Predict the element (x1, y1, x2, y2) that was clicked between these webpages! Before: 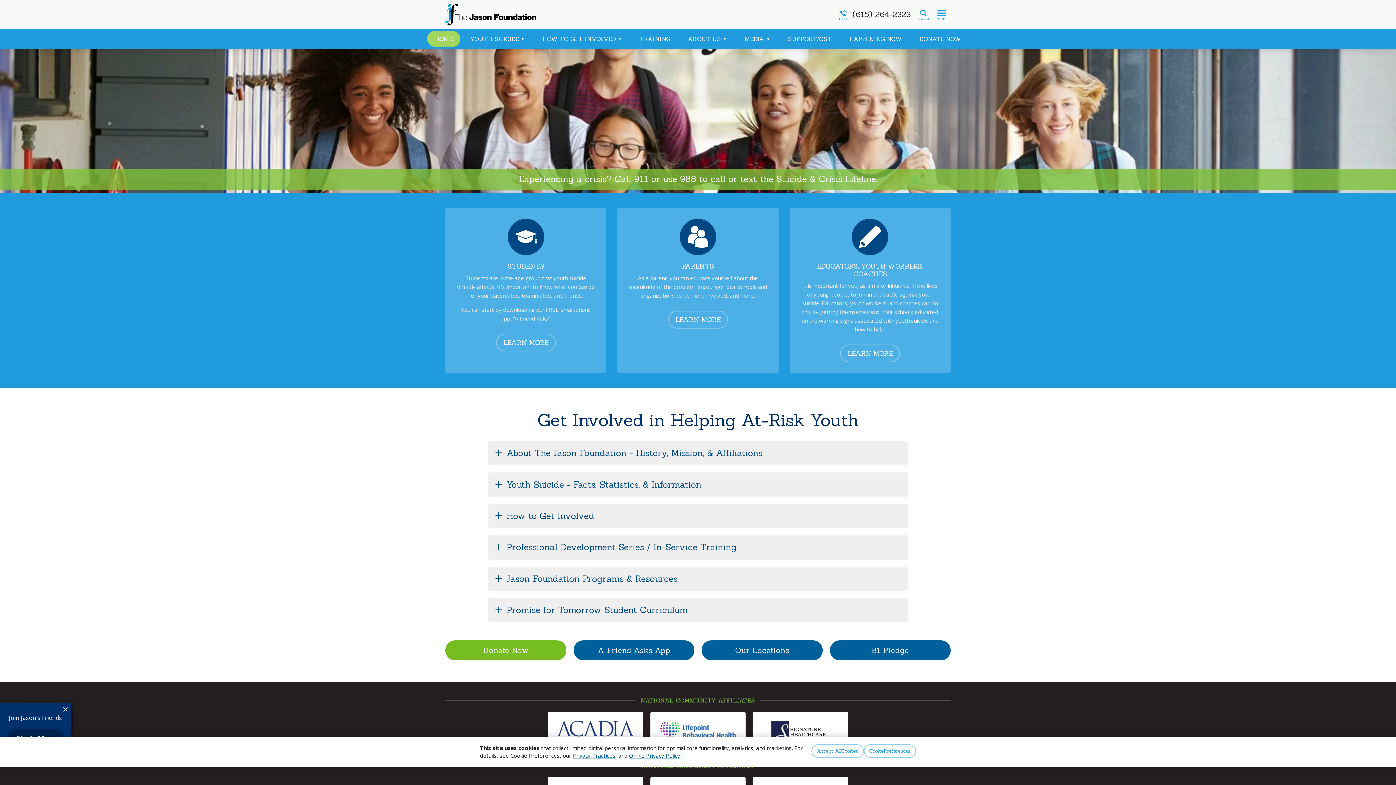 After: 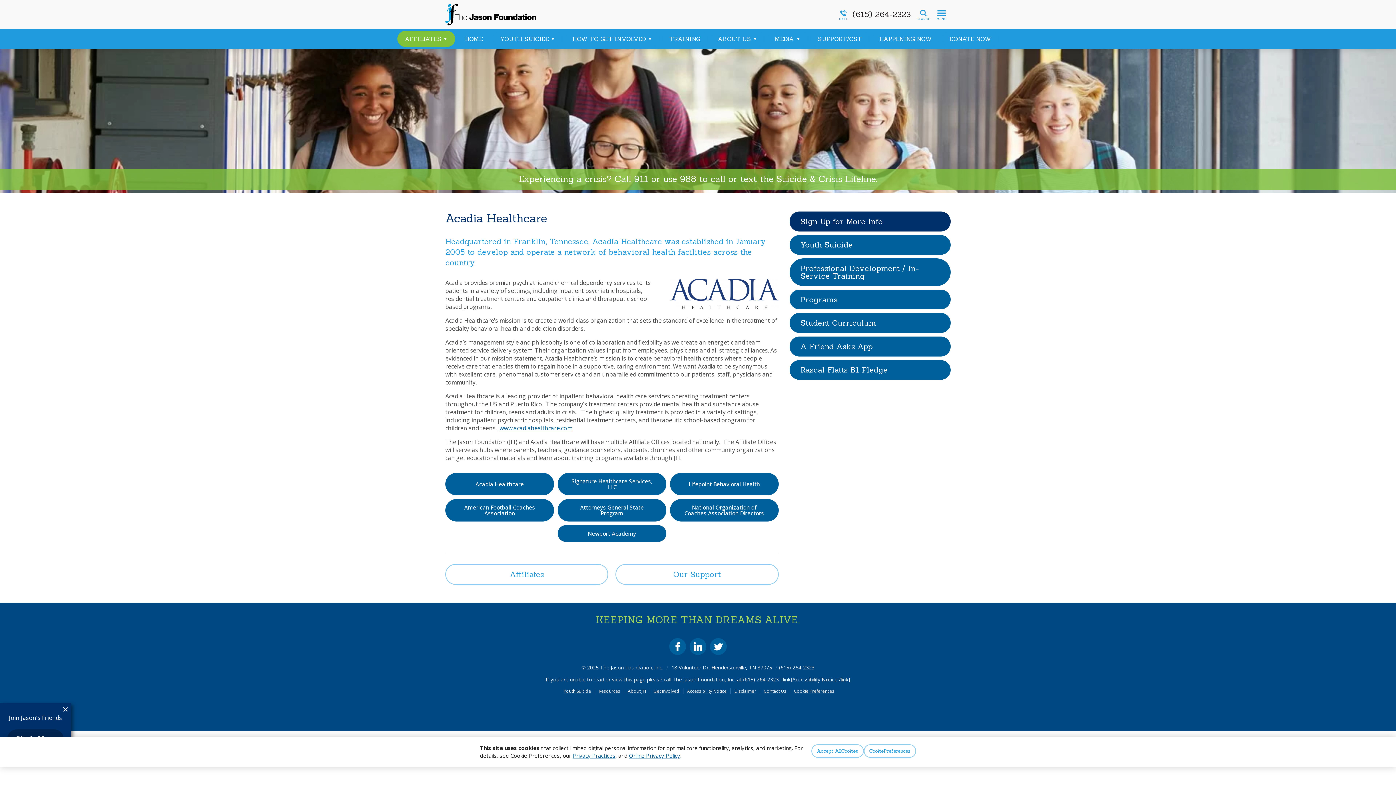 Action: bbox: (548, 711, 643, 751)